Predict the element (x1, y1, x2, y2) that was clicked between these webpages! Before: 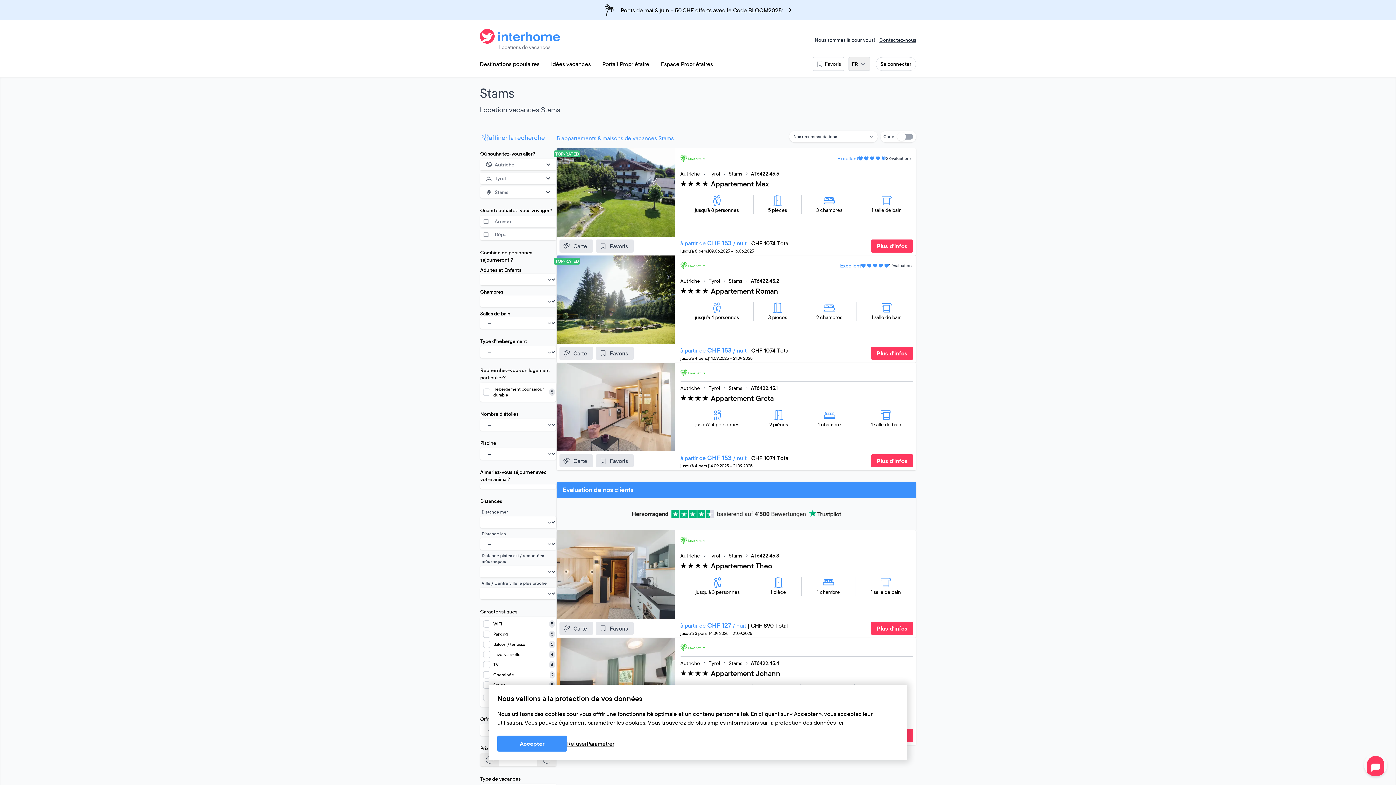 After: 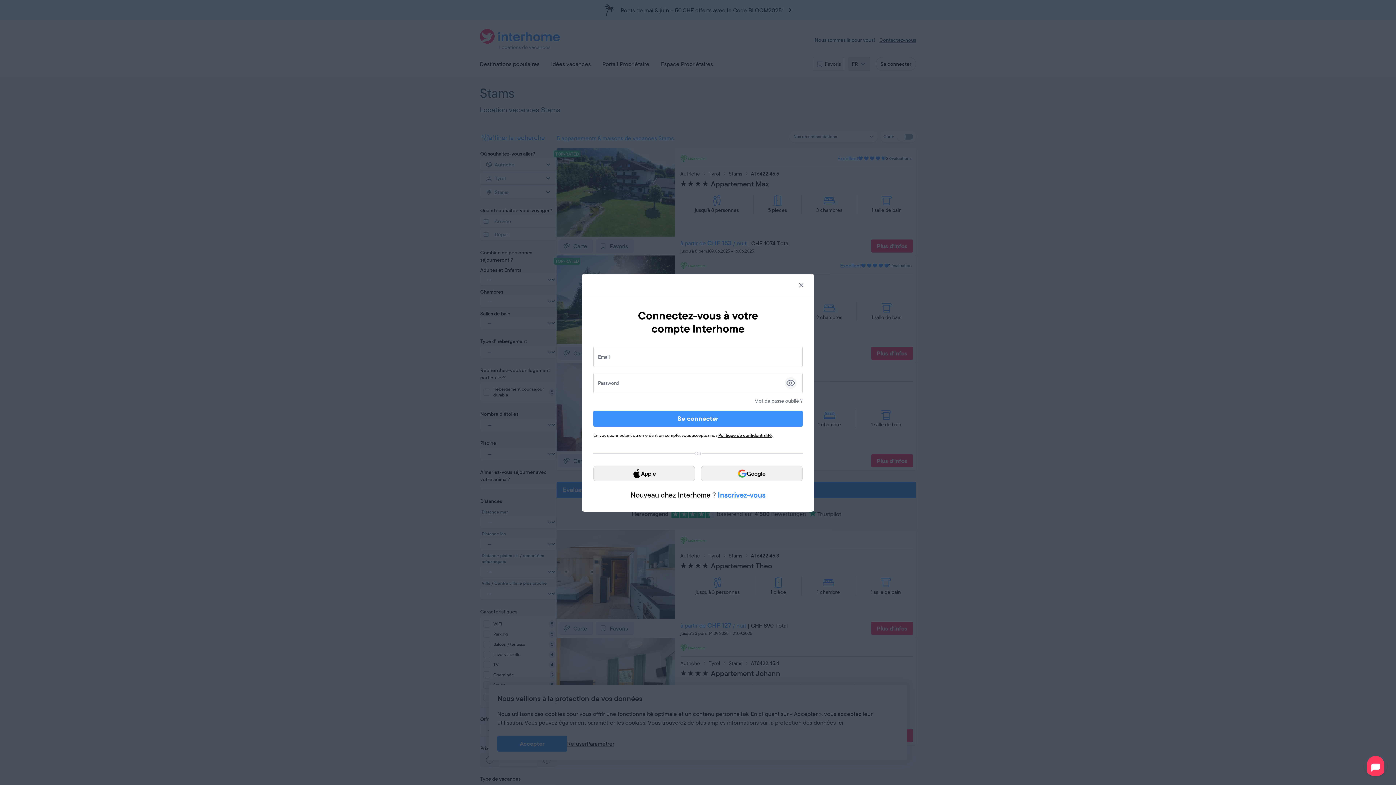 Action: bbox: (596, 454, 633, 467) label: Favoris